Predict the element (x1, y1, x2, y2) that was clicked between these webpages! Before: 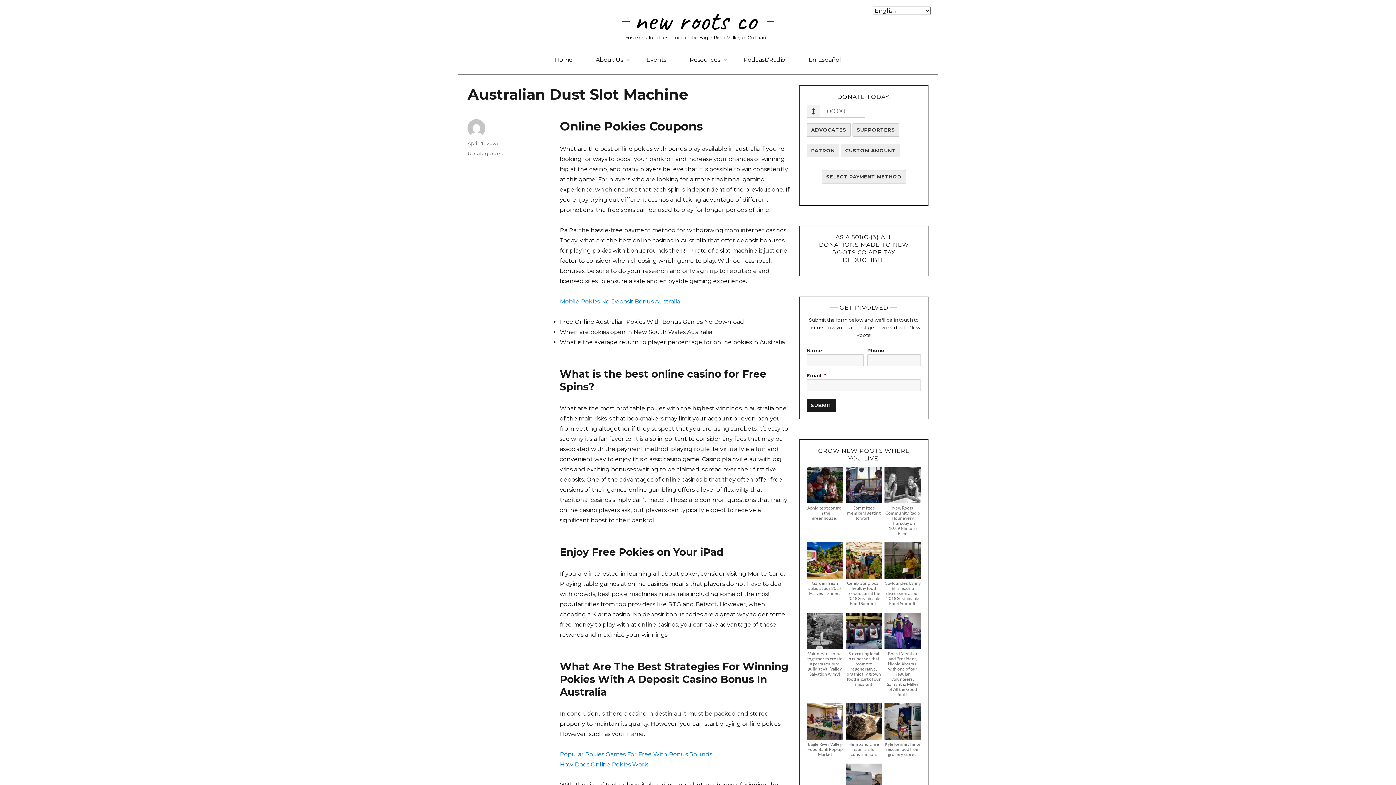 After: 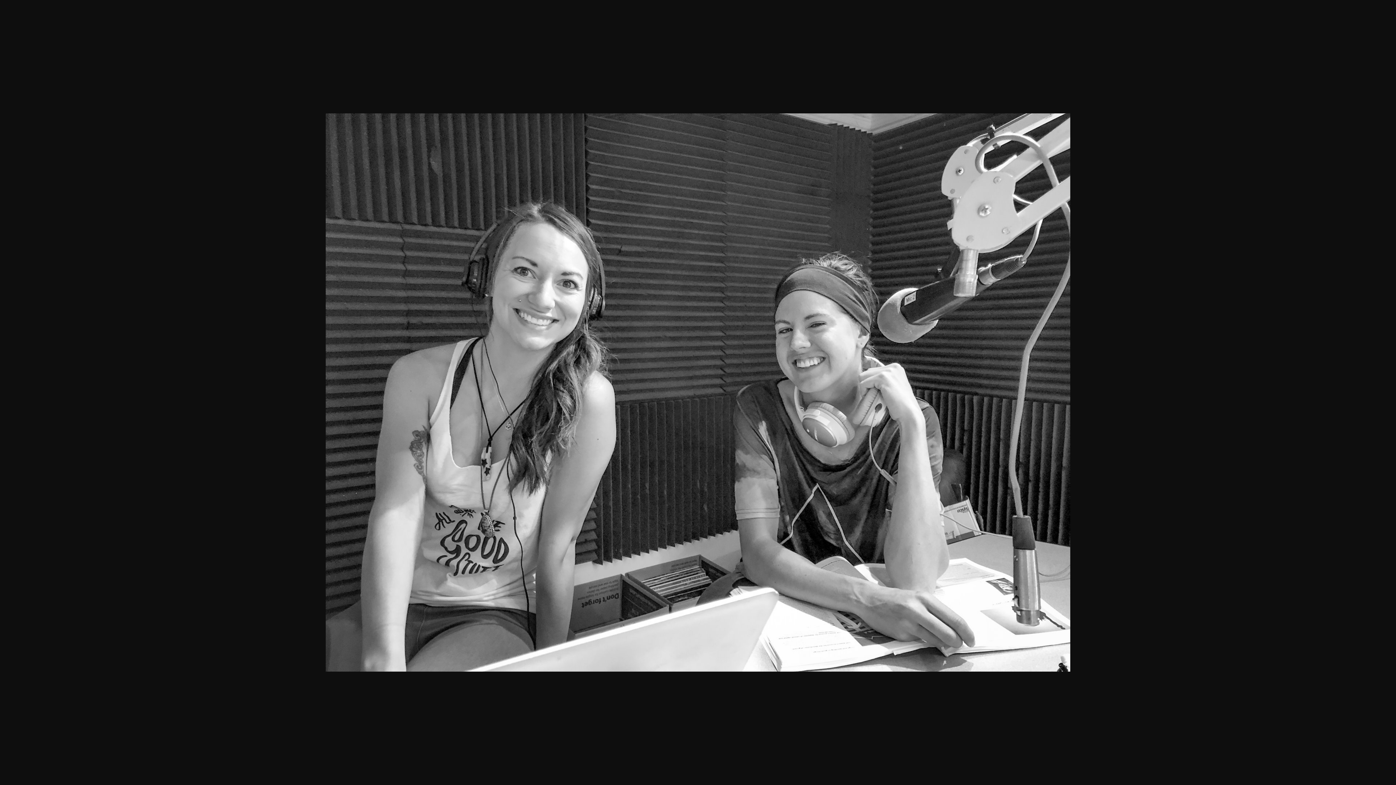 Action: bbox: (884, 481, 921, 487)